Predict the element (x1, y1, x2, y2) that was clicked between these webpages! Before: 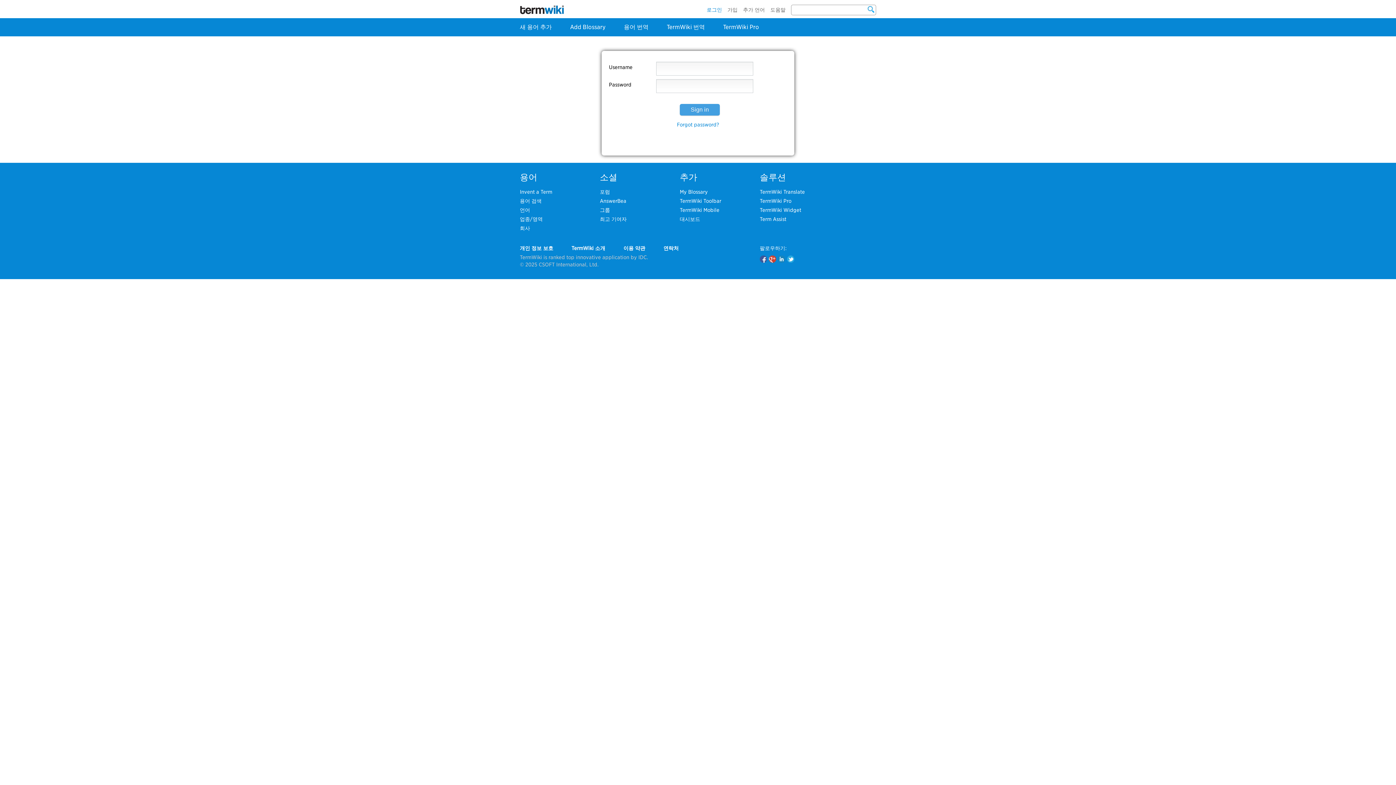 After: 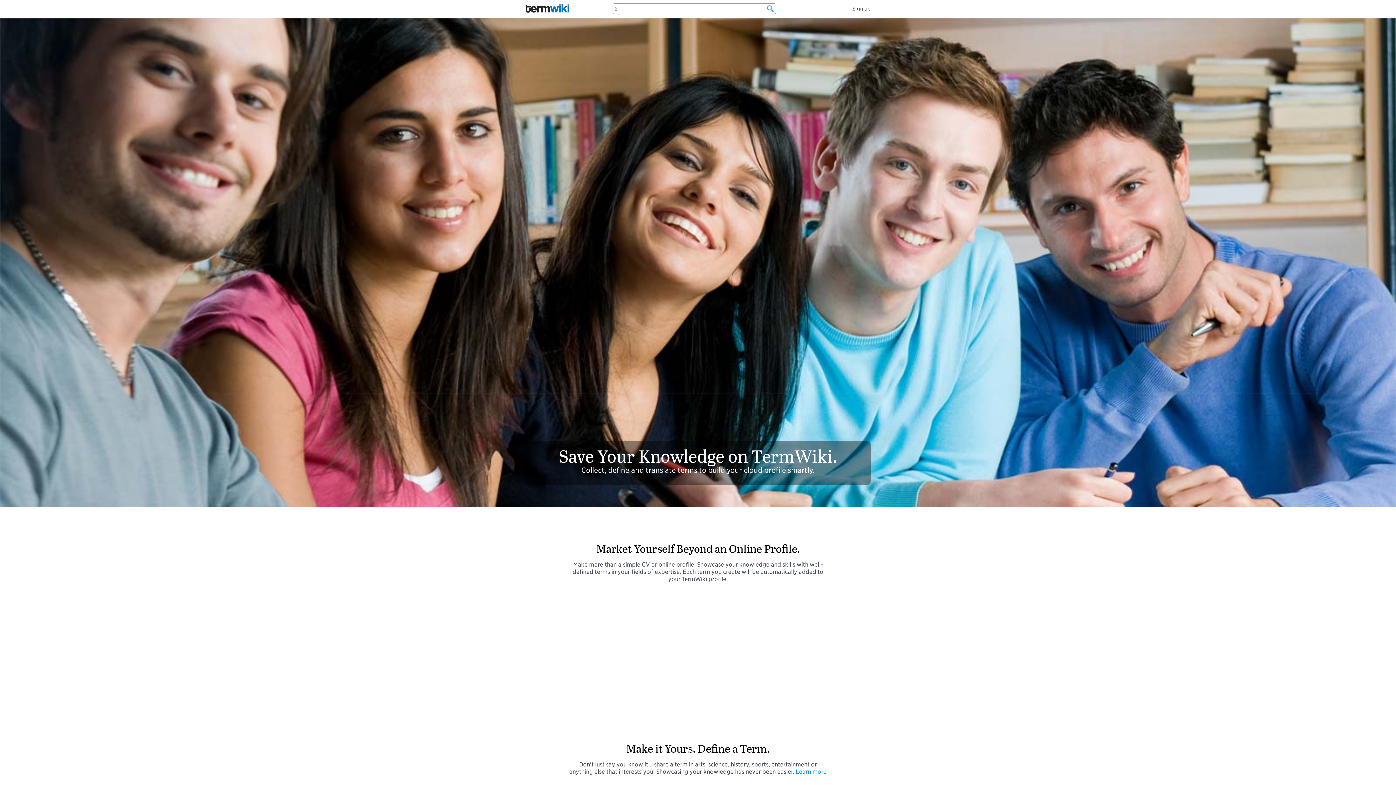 Action: bbox: (571, 245, 605, 251) label: TermWiki 소개